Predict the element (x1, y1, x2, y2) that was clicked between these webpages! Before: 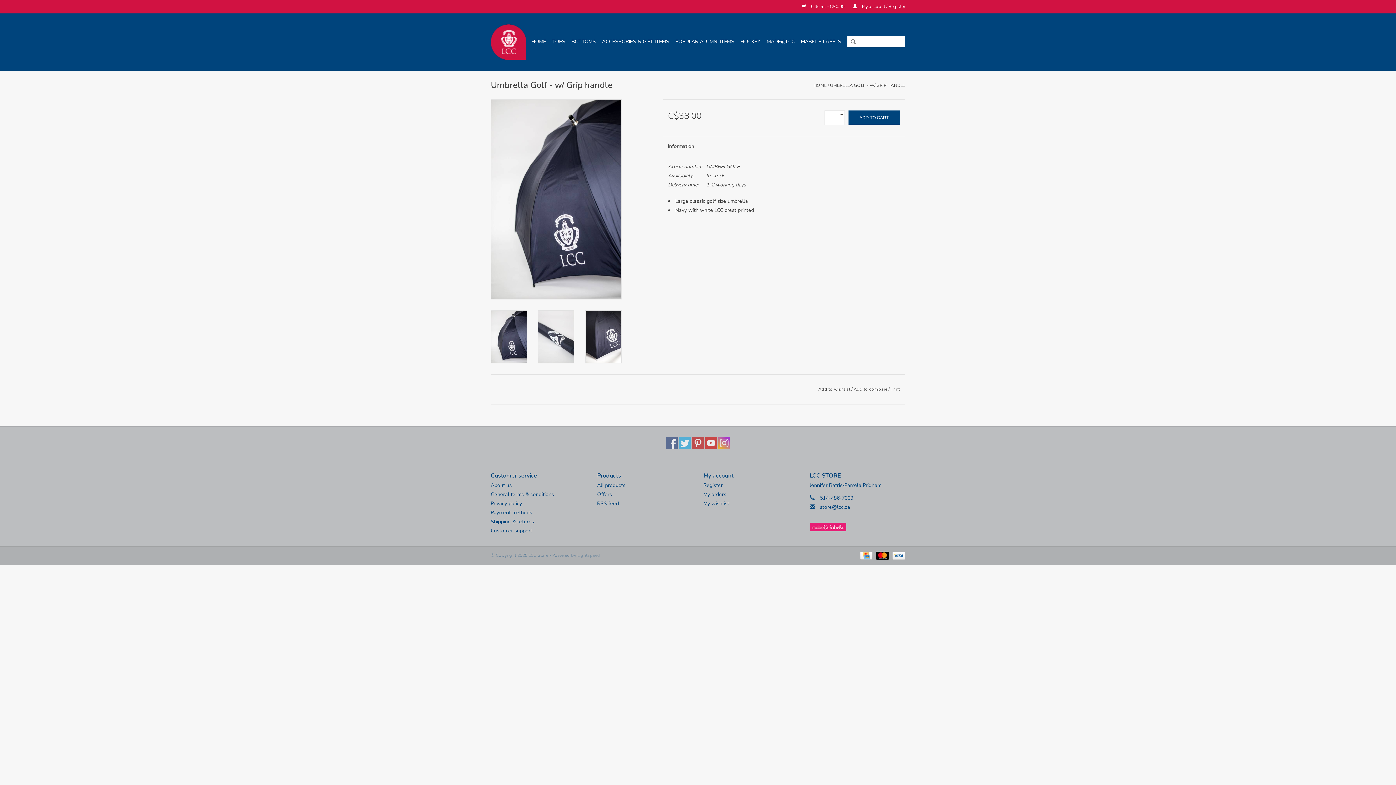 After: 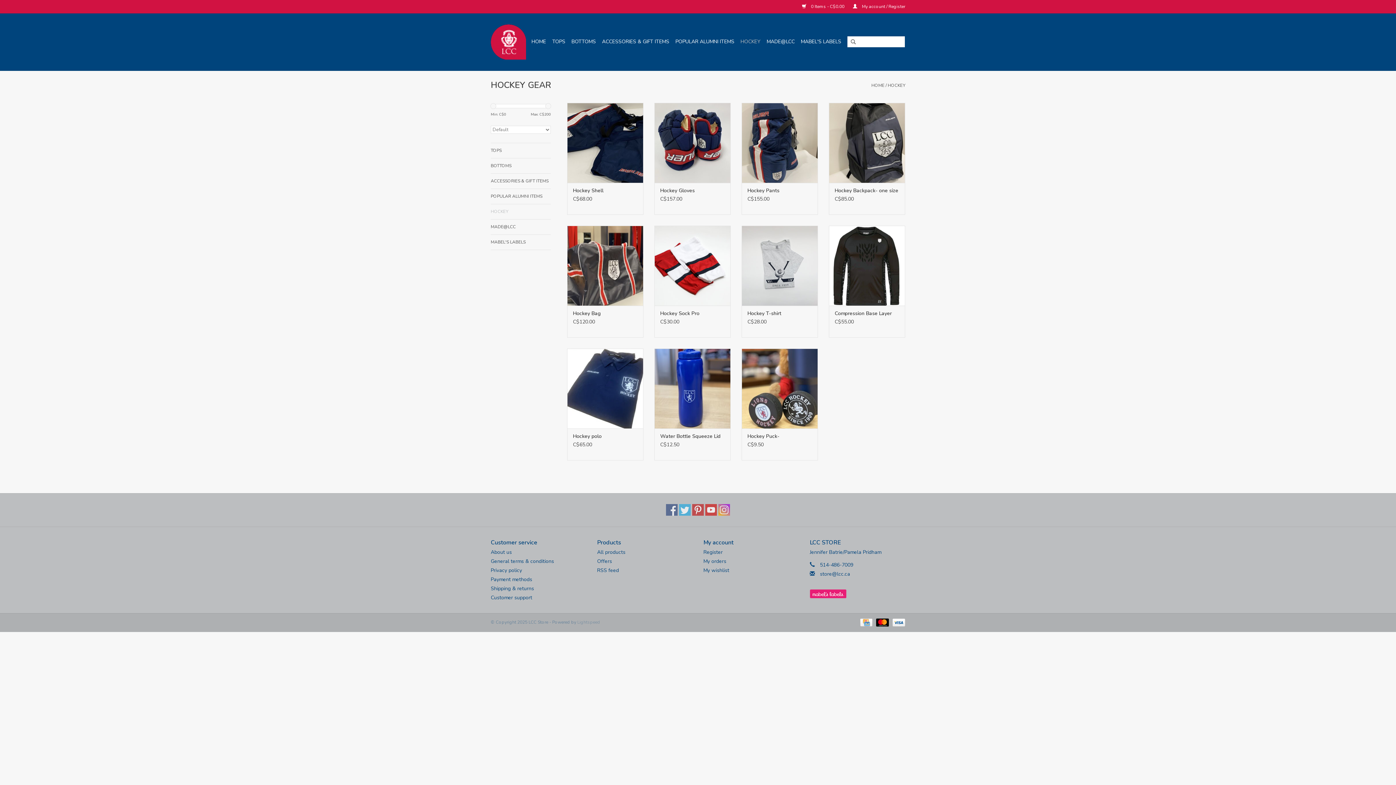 Action: bbox: (738, 36, 762, 47) label: HOCKEY